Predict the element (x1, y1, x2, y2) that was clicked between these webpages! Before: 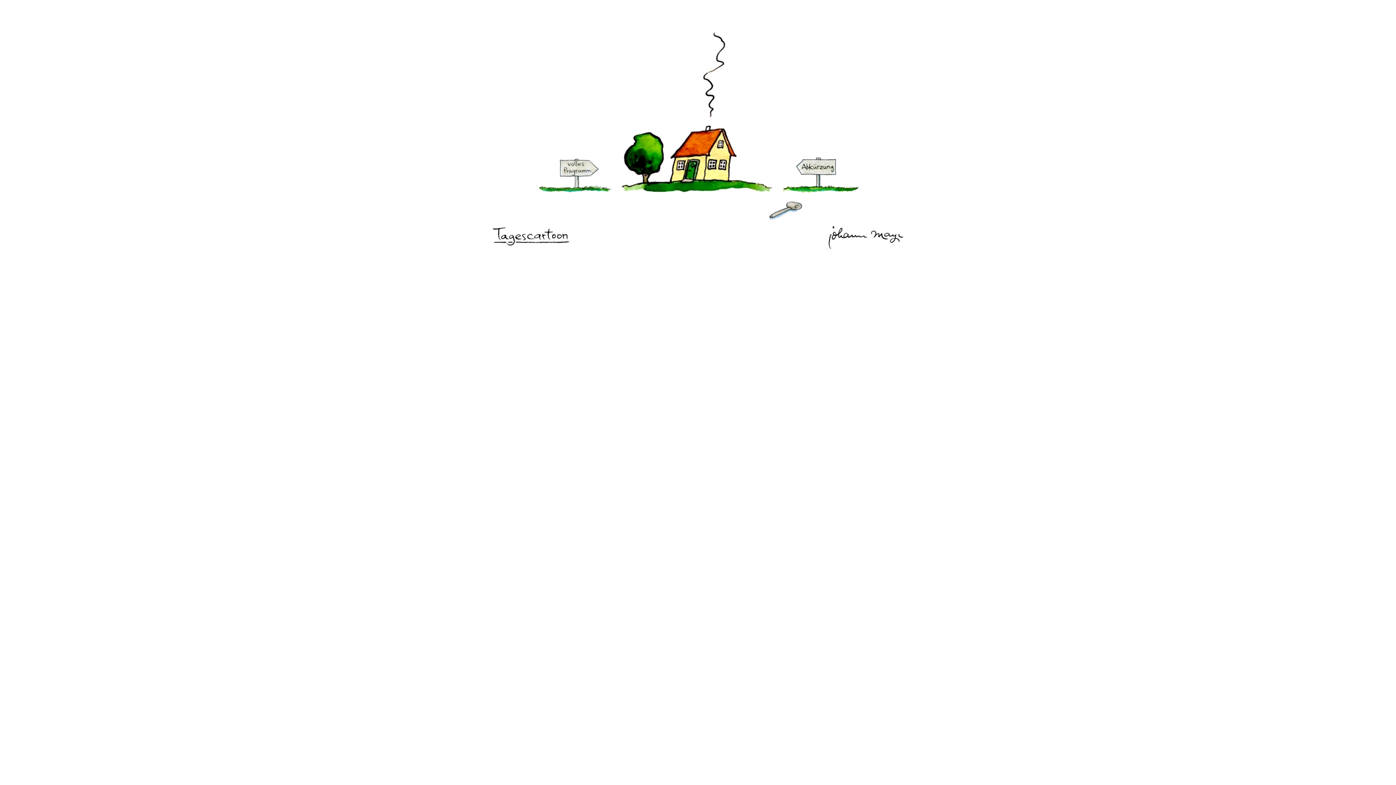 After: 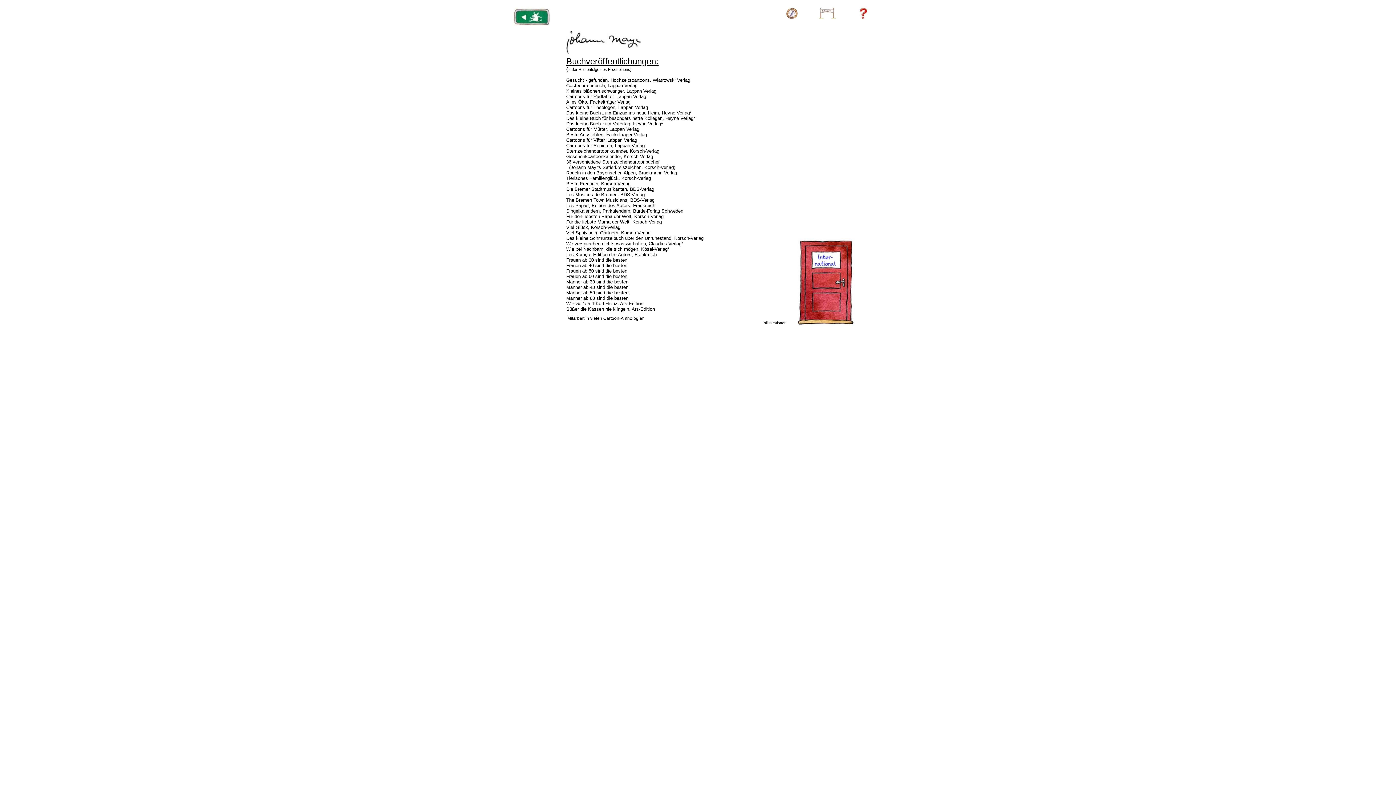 Action: bbox: (501, 385, 547, 391) label: Cartoons für Mütter